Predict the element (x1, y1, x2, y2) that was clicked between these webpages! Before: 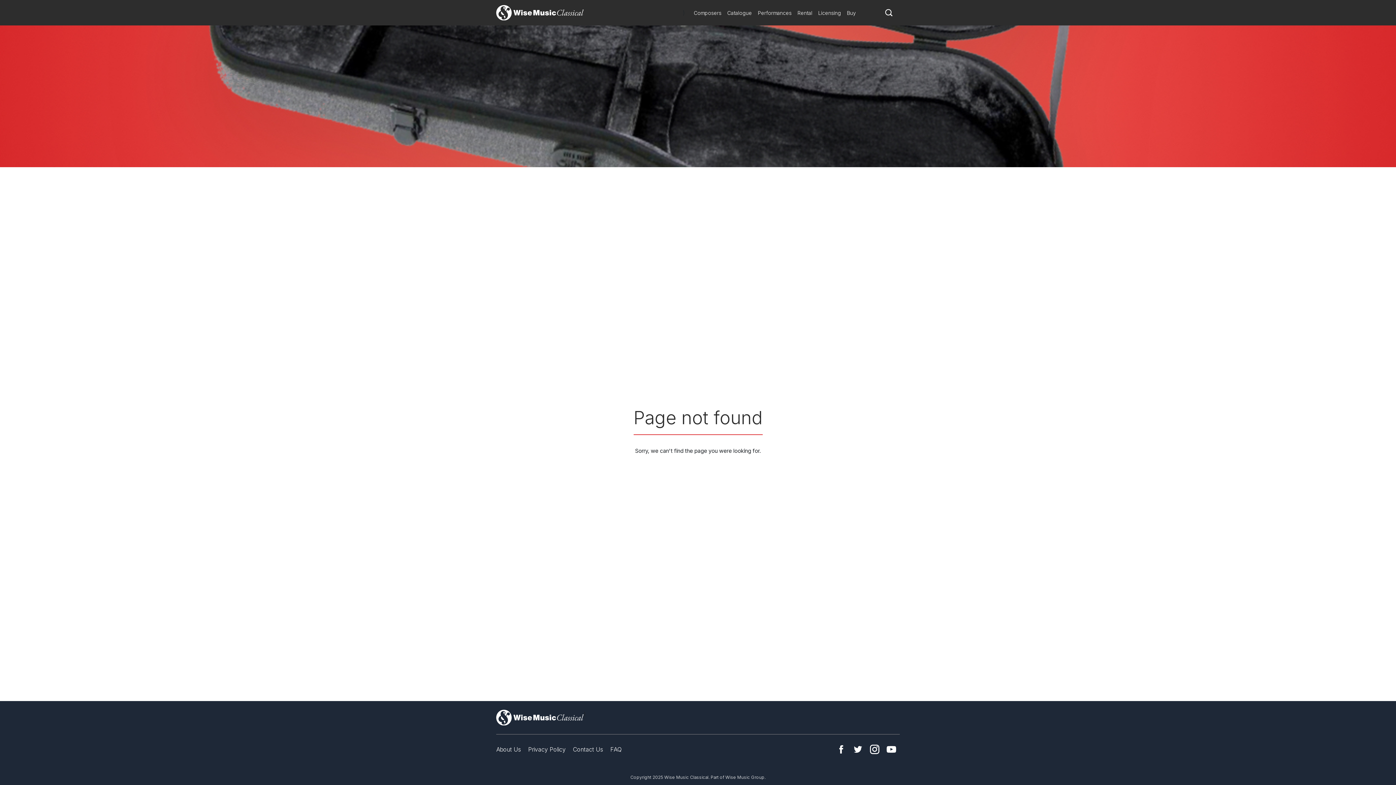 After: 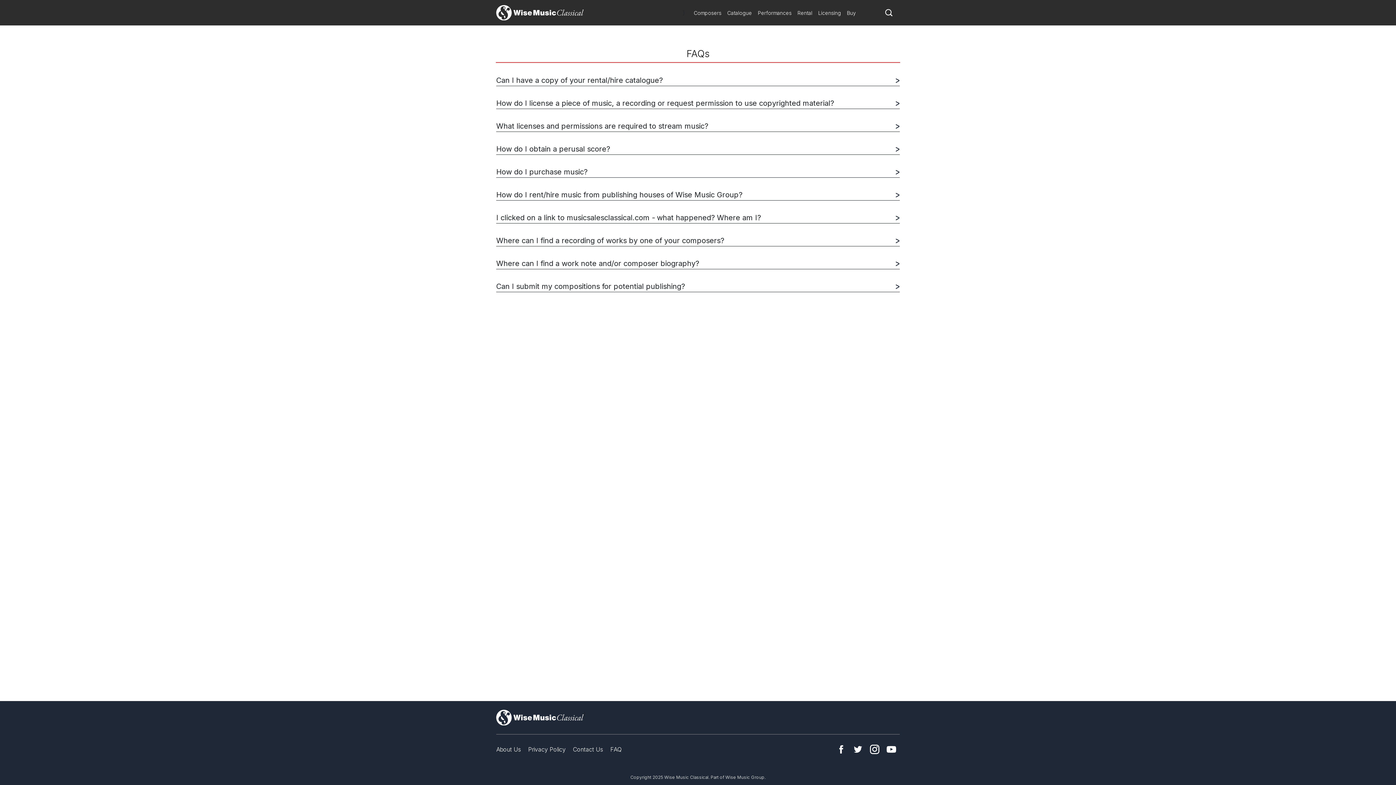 Action: label: FAQ bbox: (610, 746, 621, 753)